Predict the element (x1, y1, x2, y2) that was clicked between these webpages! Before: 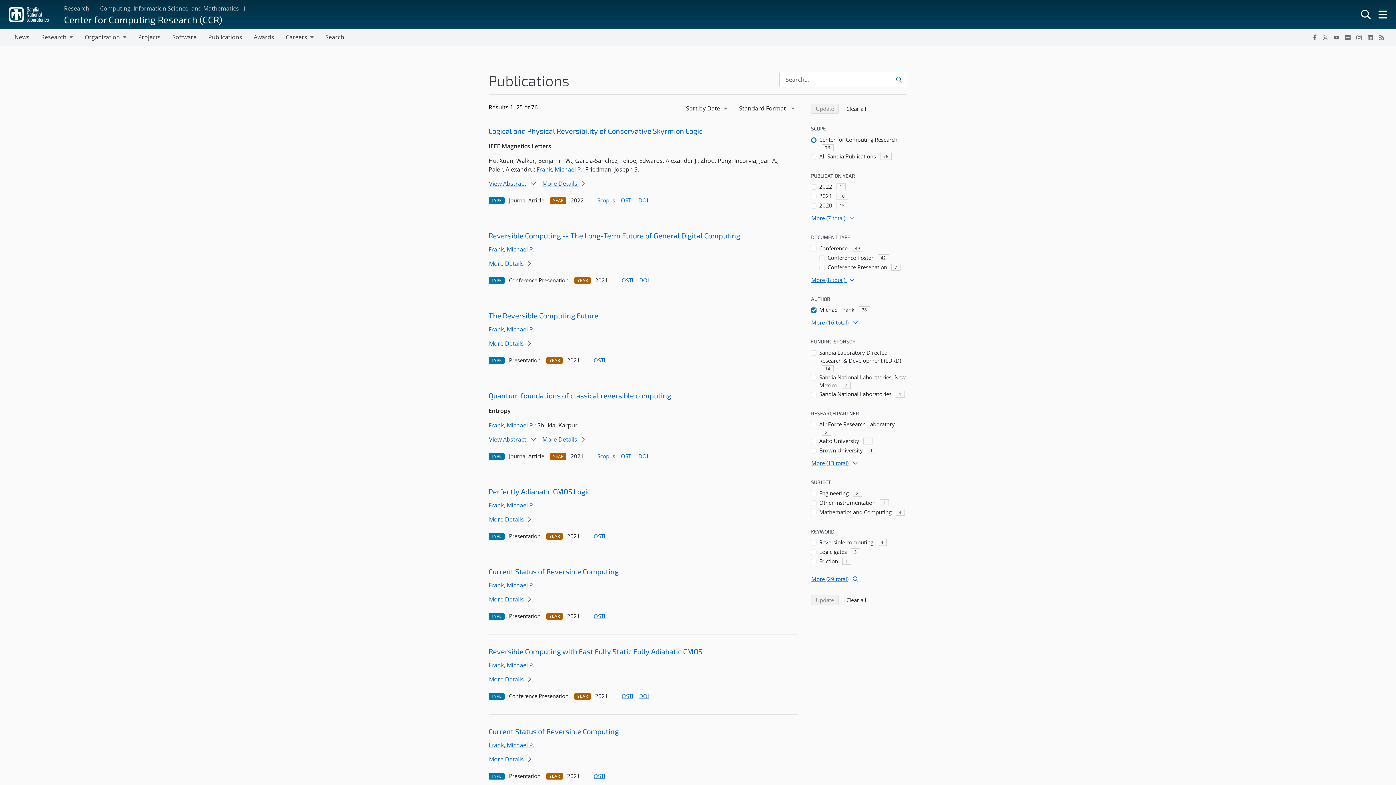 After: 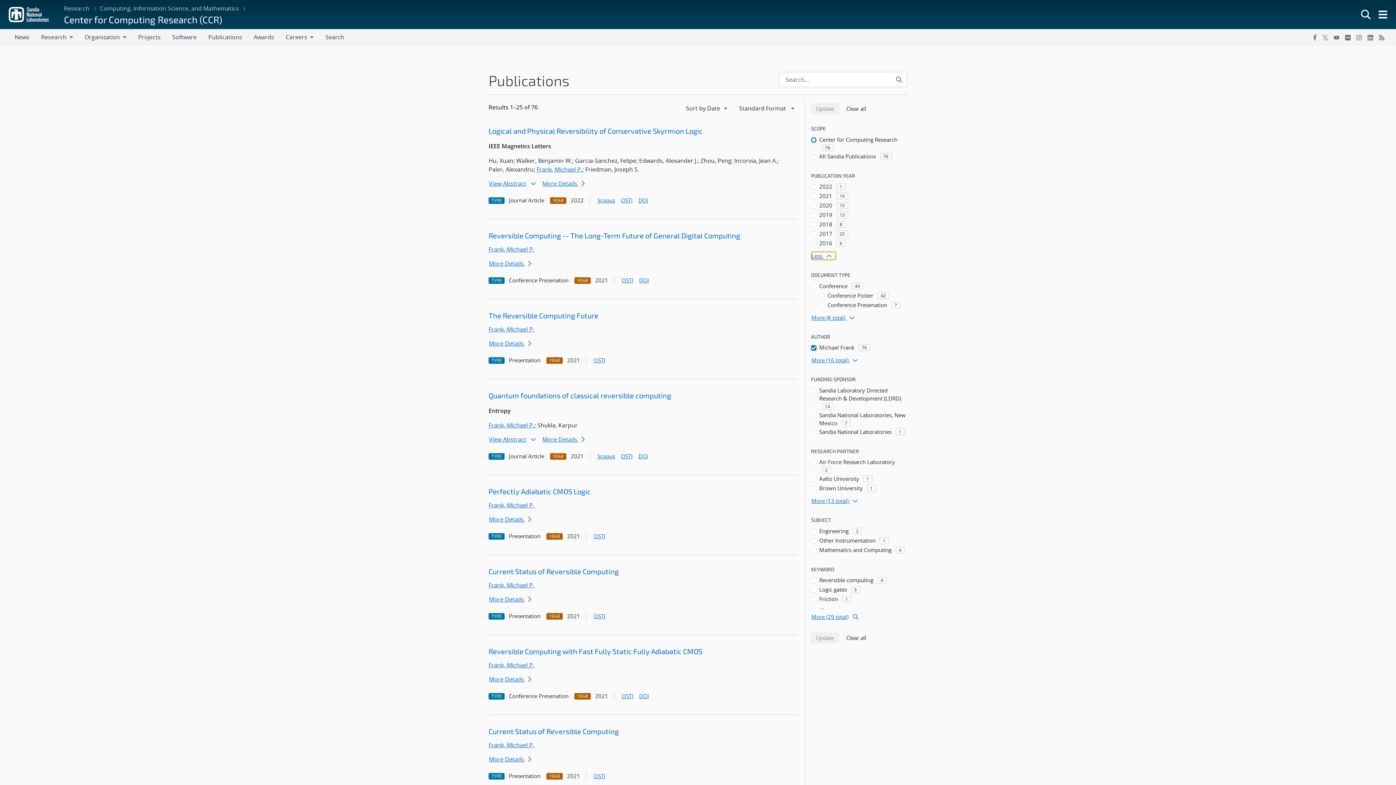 Action: label: More (7 total)  bbox: (811, 213, 859, 222)